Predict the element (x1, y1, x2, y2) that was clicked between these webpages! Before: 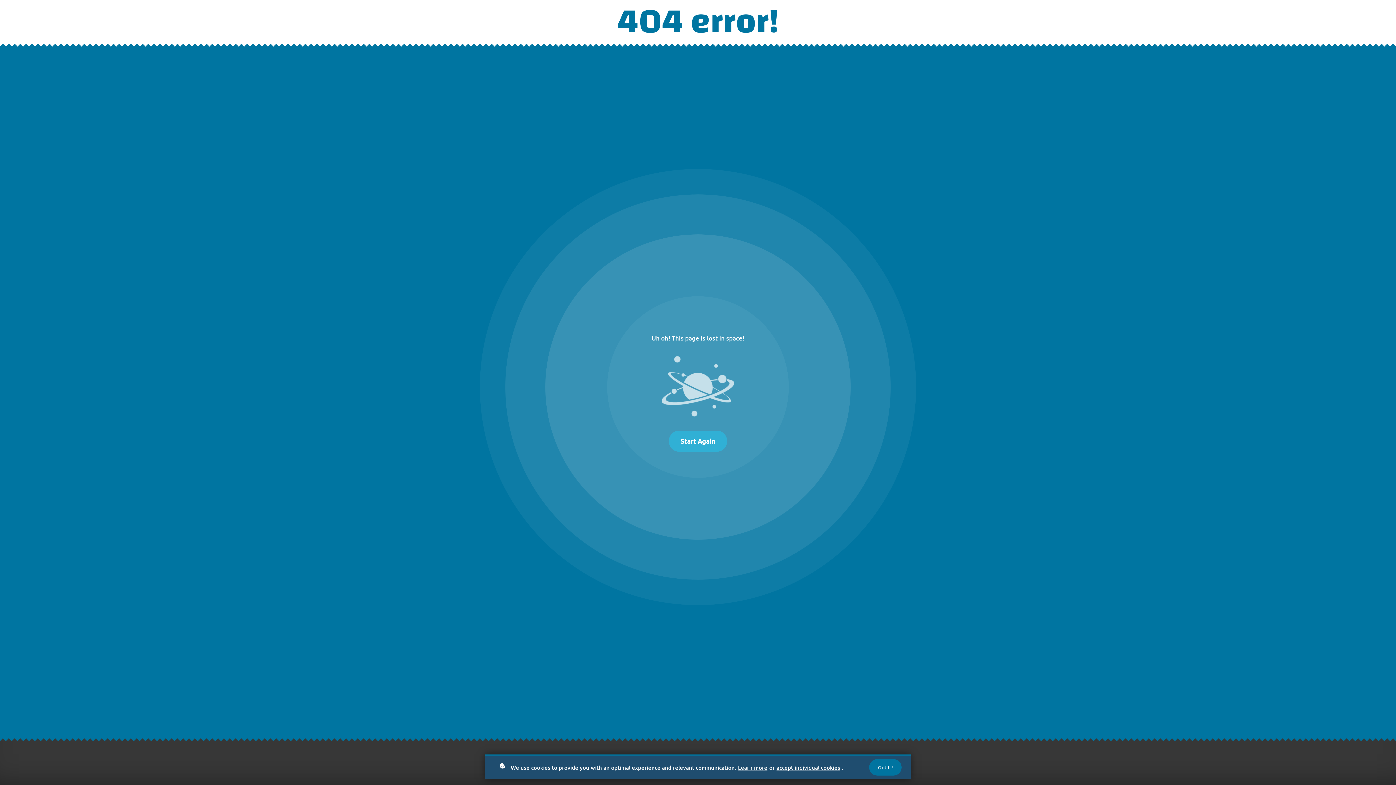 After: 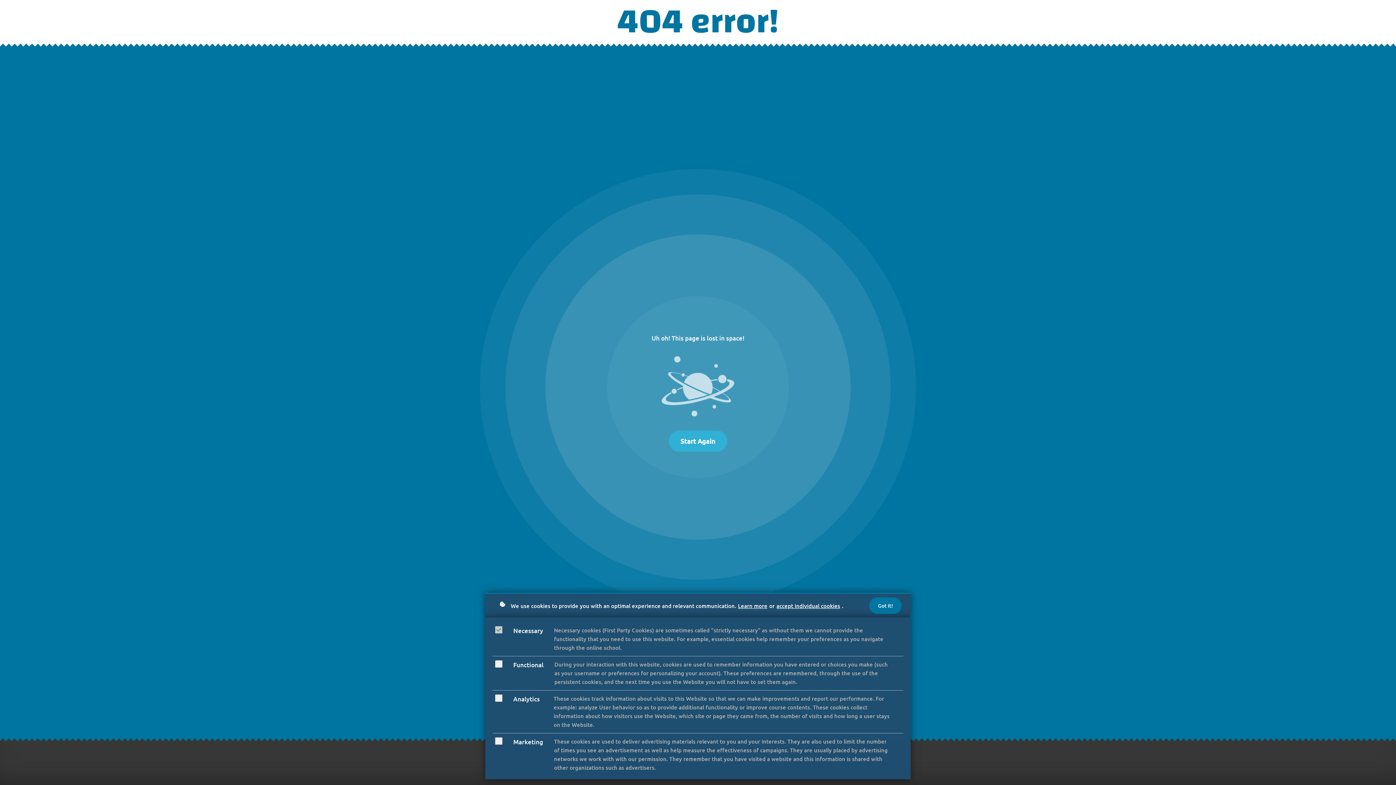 Action: bbox: (776, 763, 840, 772) label: accept individual cookies